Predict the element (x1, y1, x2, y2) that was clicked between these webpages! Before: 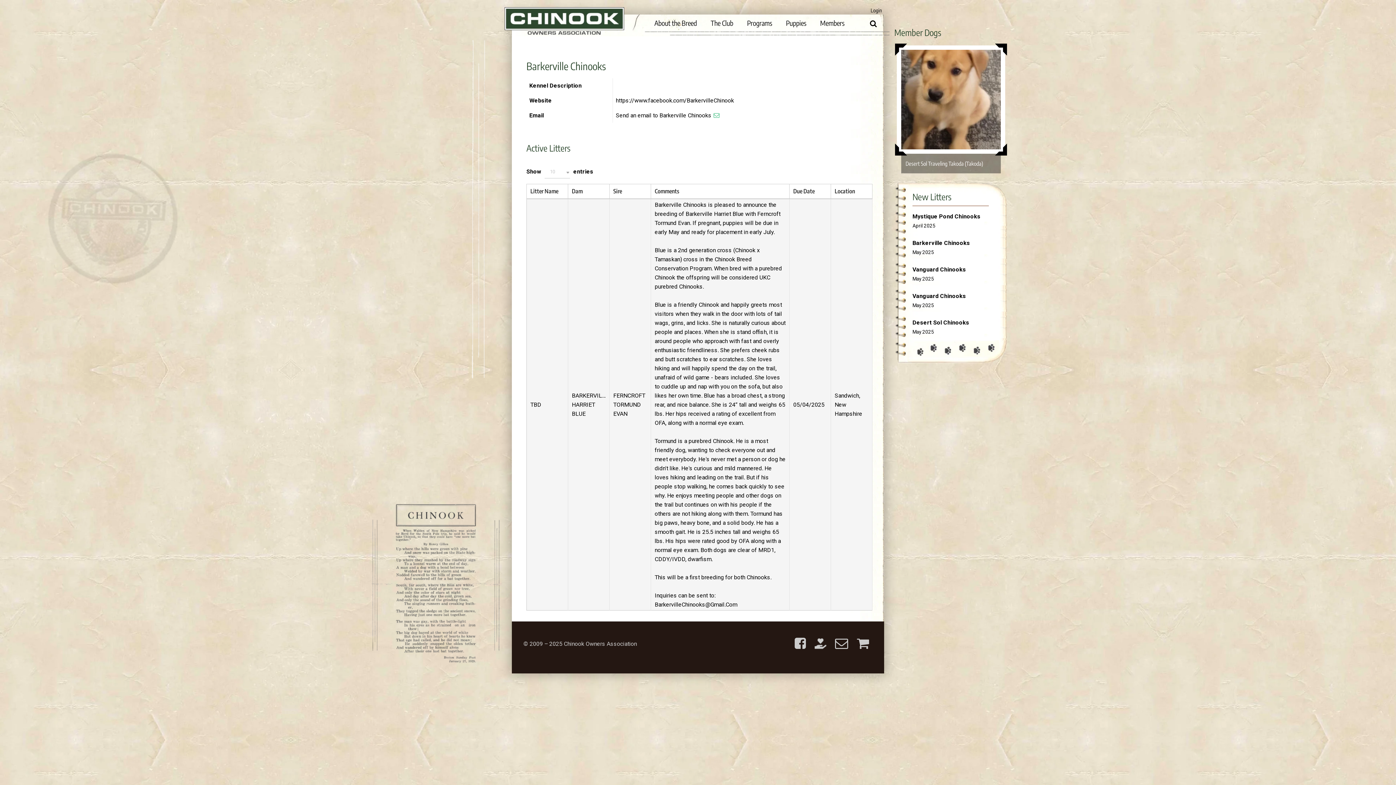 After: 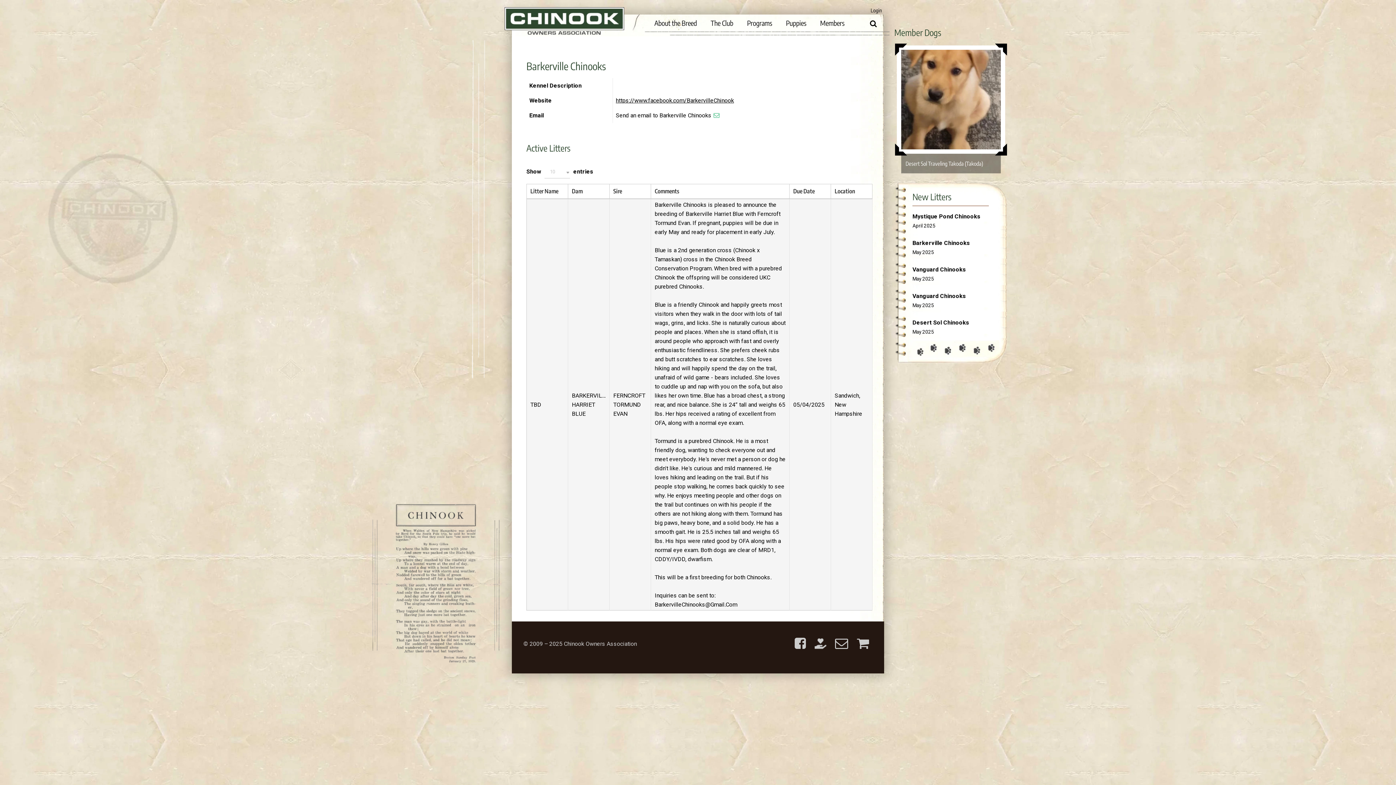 Action: bbox: (616, 97, 734, 104) label: https://www.facebook.com/BarkervilleChinook